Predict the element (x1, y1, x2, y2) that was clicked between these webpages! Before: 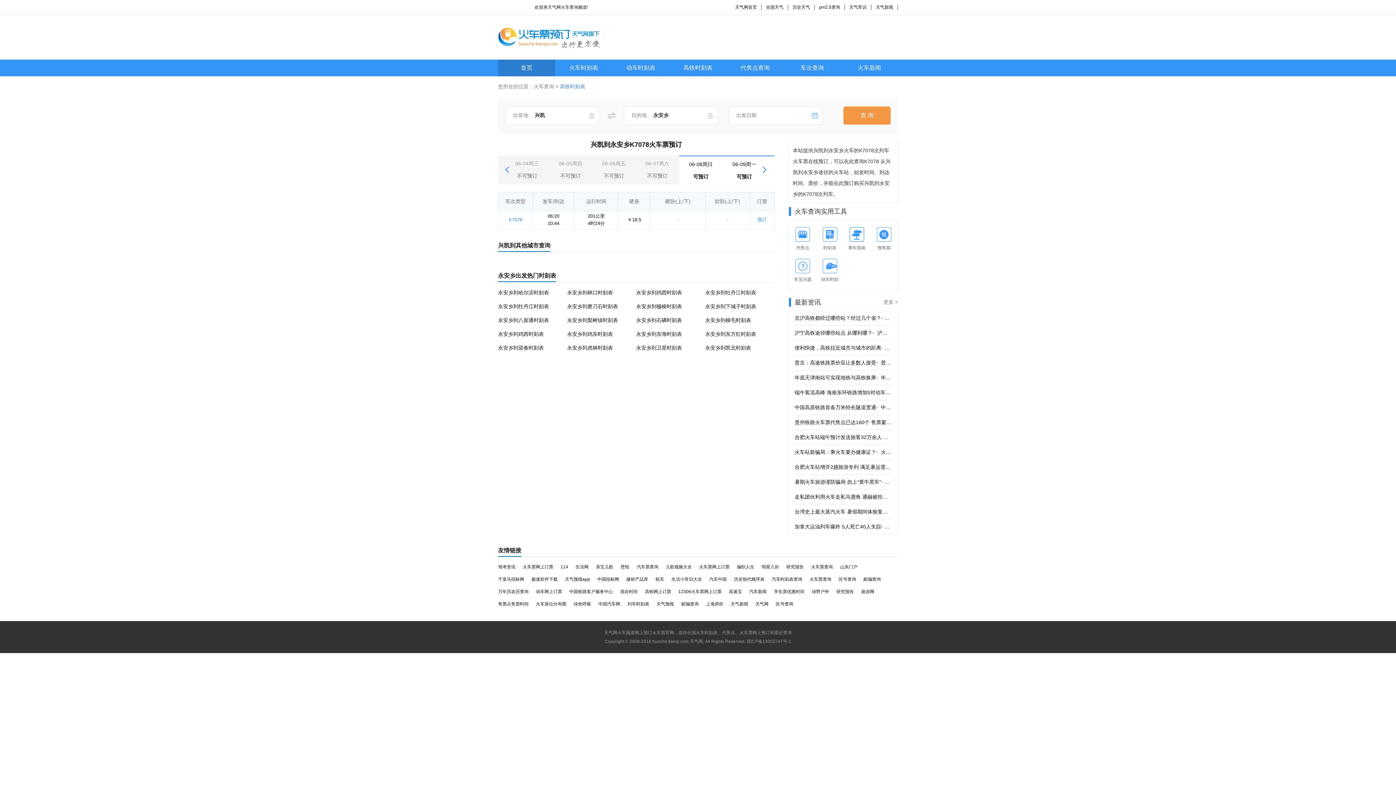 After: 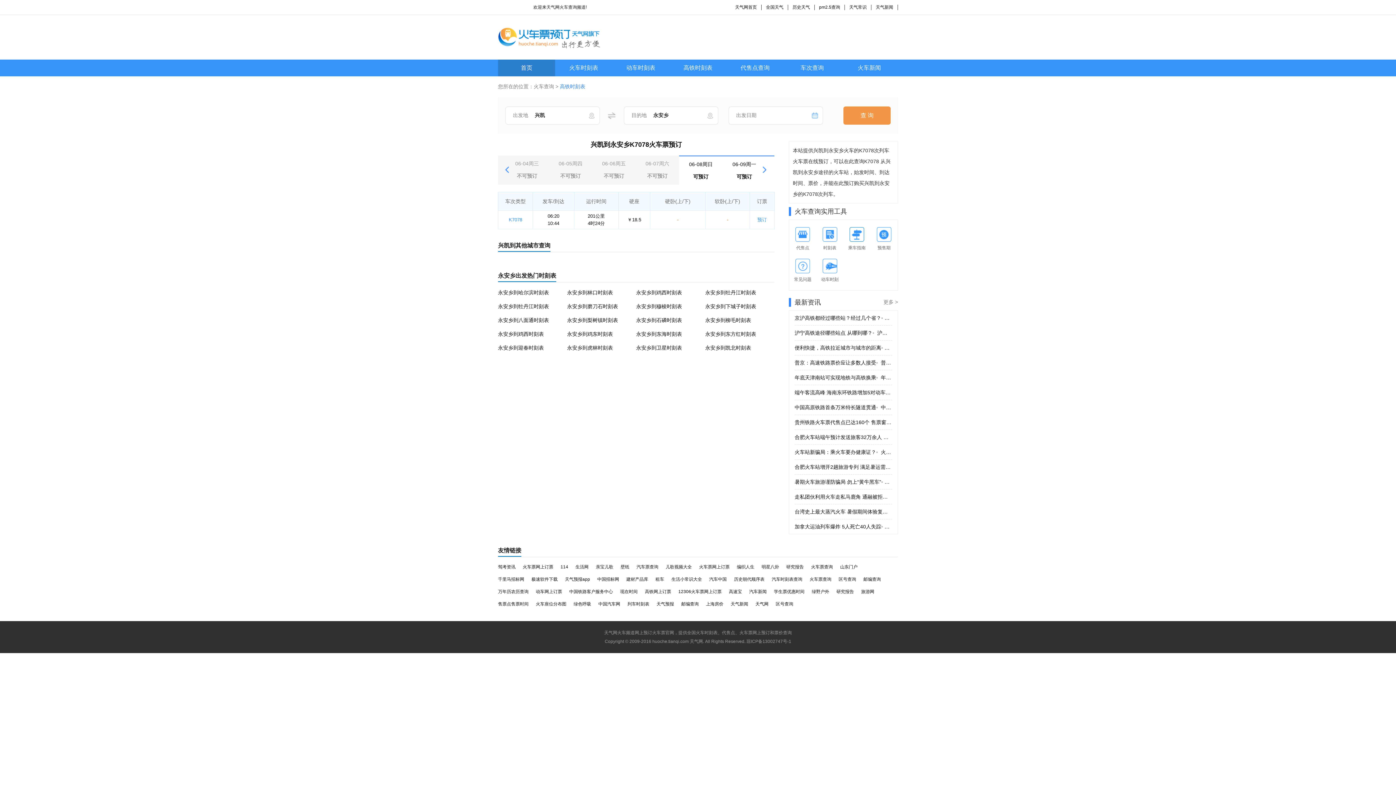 Action: label: 编织人生 bbox: (737, 564, 754, 569)